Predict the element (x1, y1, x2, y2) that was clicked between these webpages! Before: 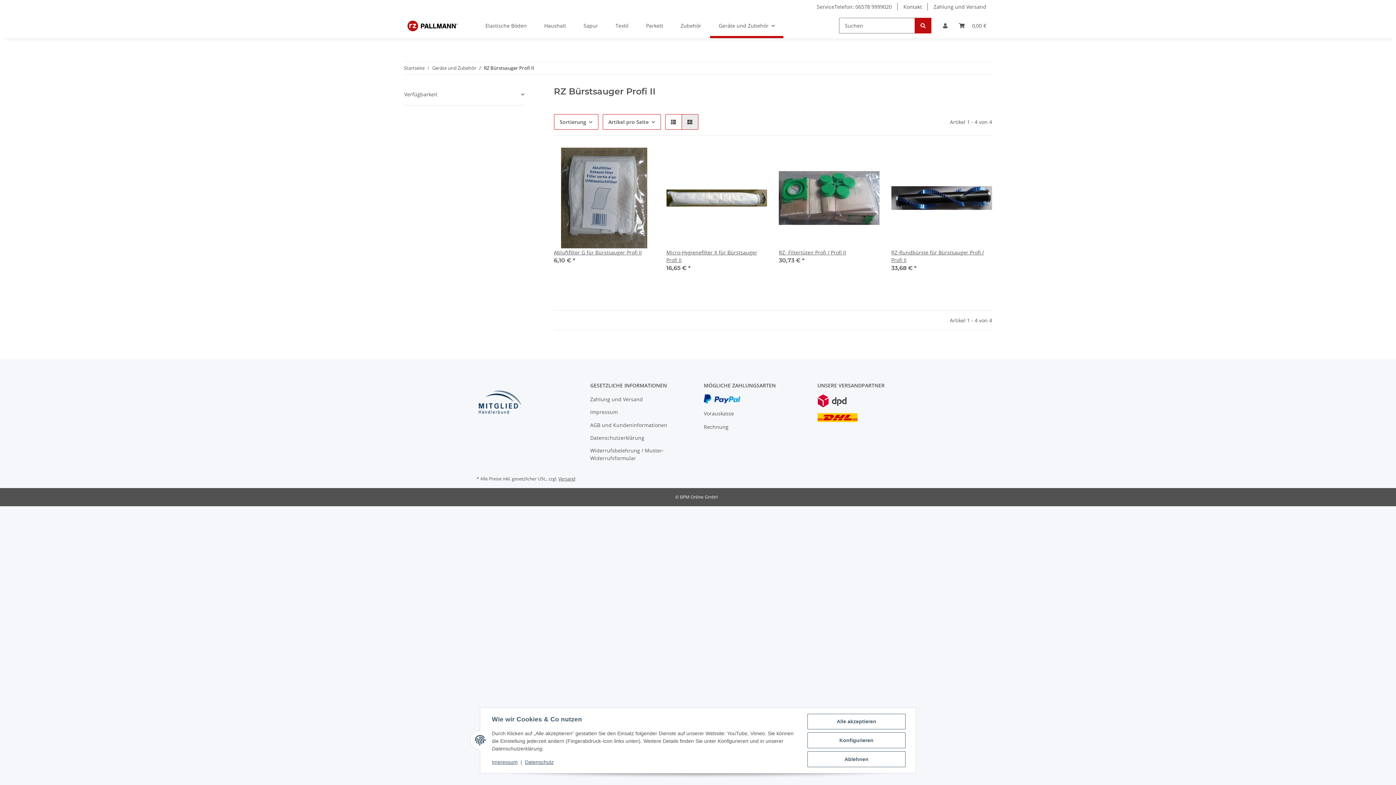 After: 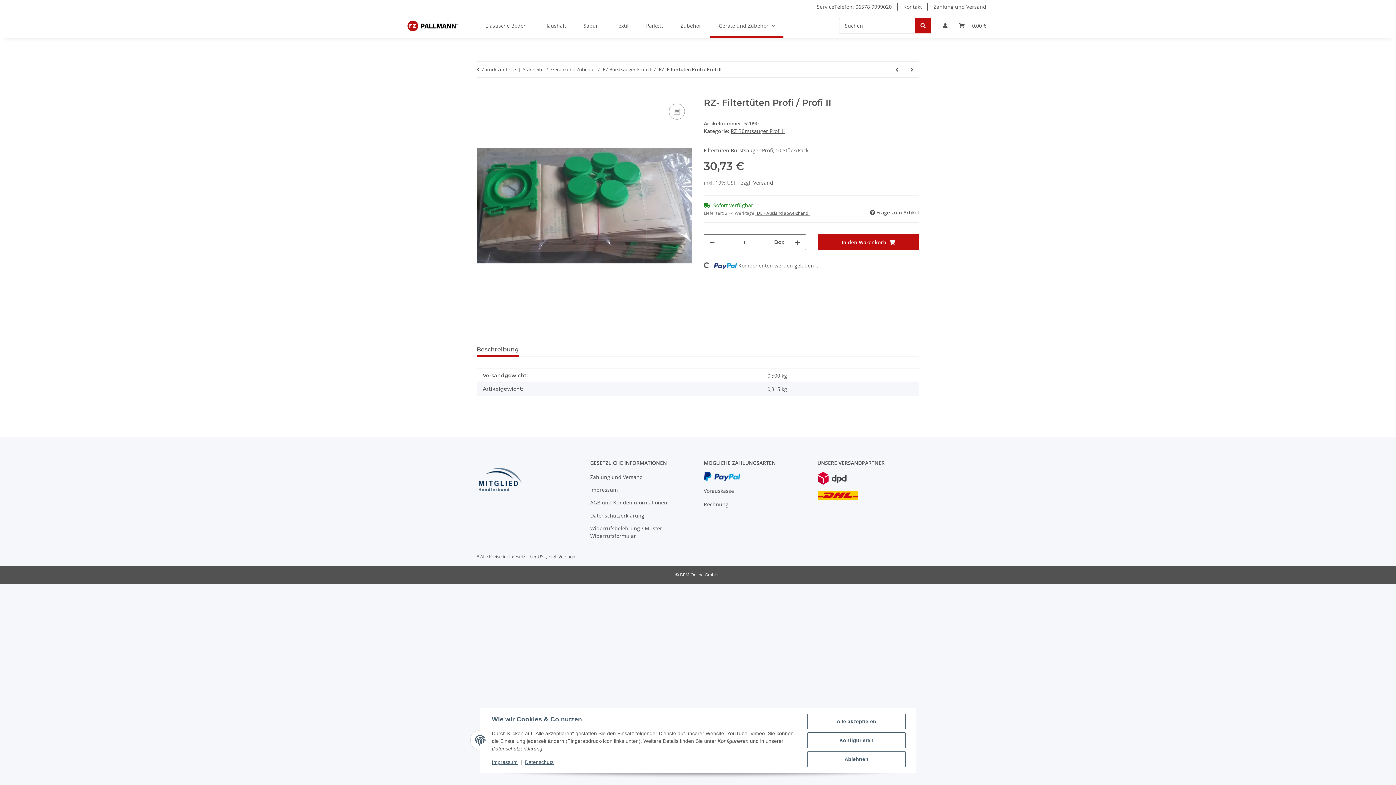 Action: label: RZ- Filtertüten Profi / Profi II bbox: (779, 248, 879, 256)